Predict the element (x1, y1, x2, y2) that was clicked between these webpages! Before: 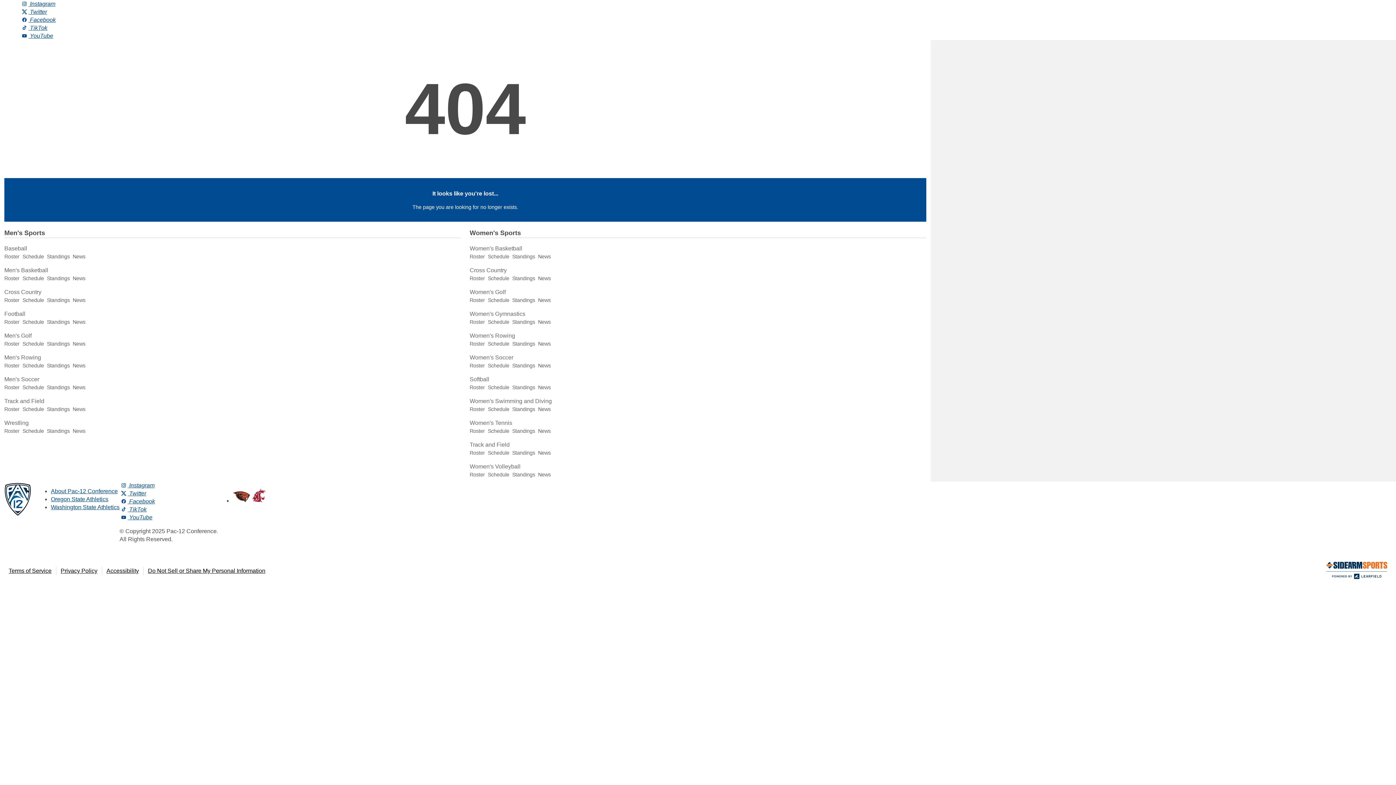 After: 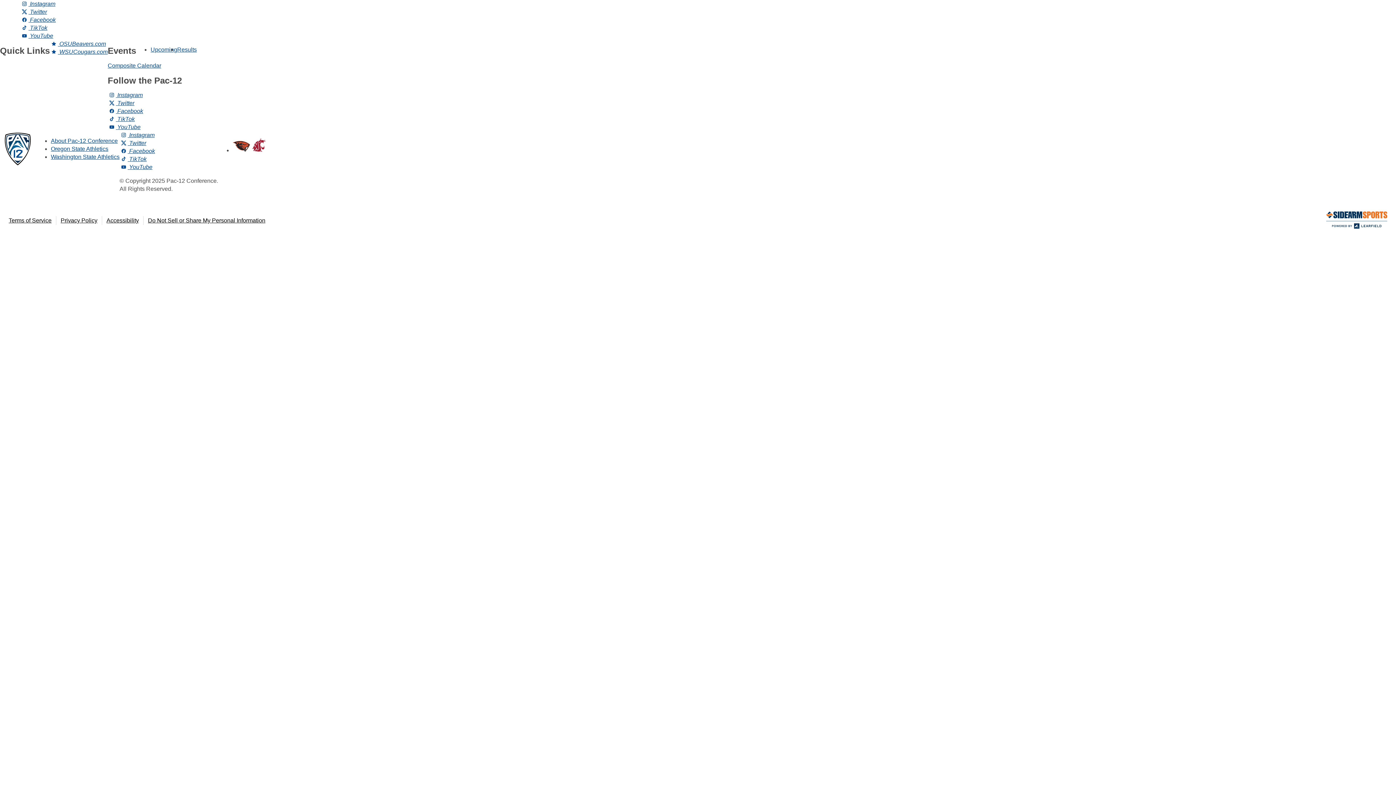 Action: bbox: (469, 289, 505, 295) label: Women's Golf